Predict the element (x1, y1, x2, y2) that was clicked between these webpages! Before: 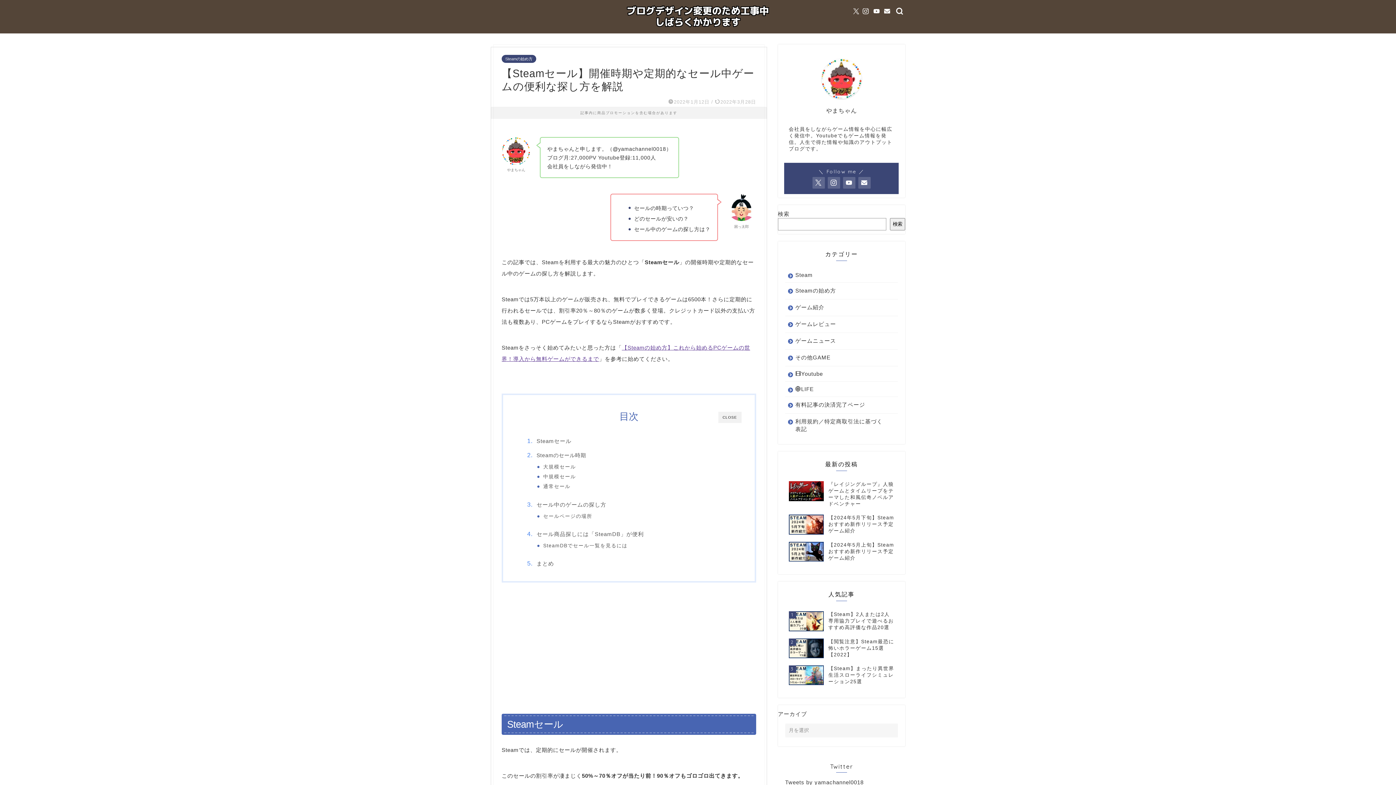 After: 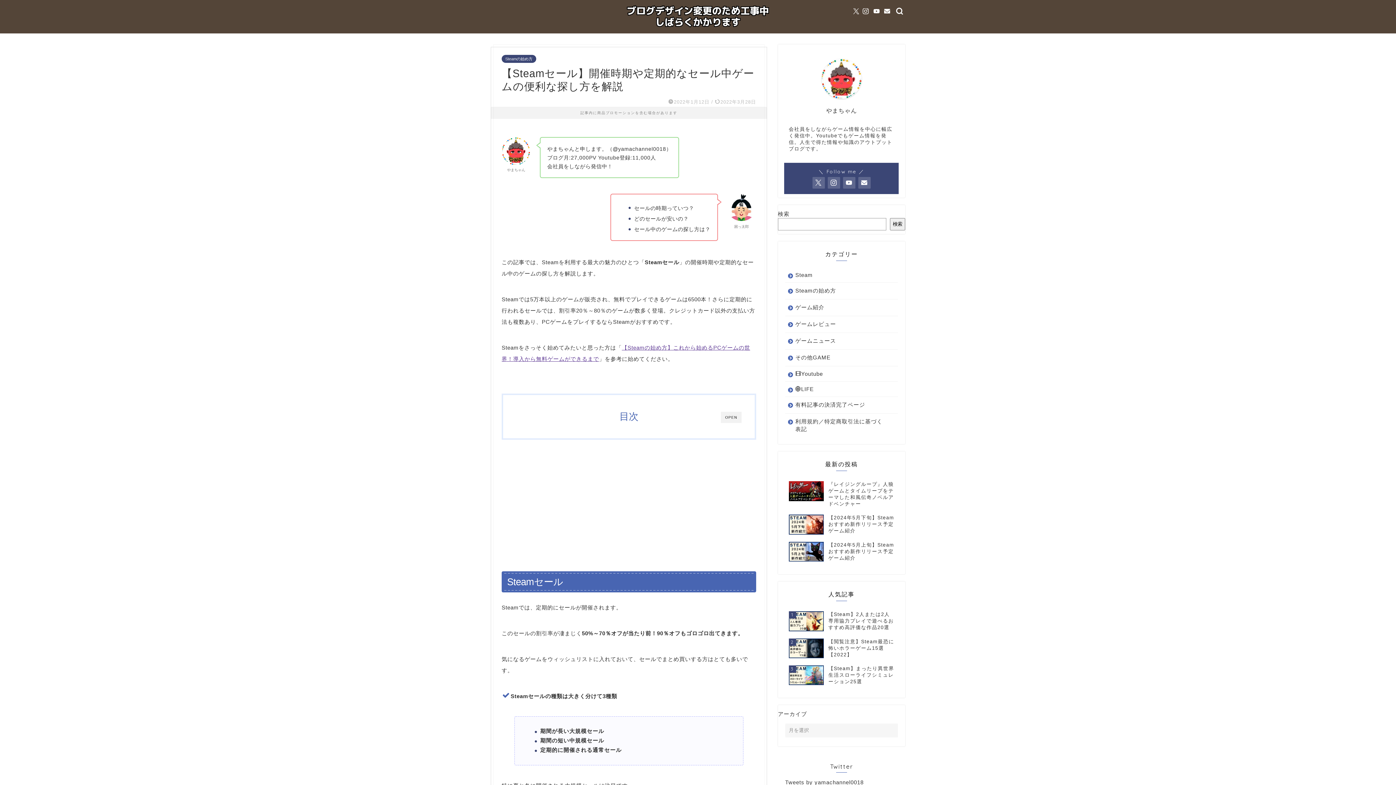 Action: bbox: (718, 412, 741, 423) label: CLOSE